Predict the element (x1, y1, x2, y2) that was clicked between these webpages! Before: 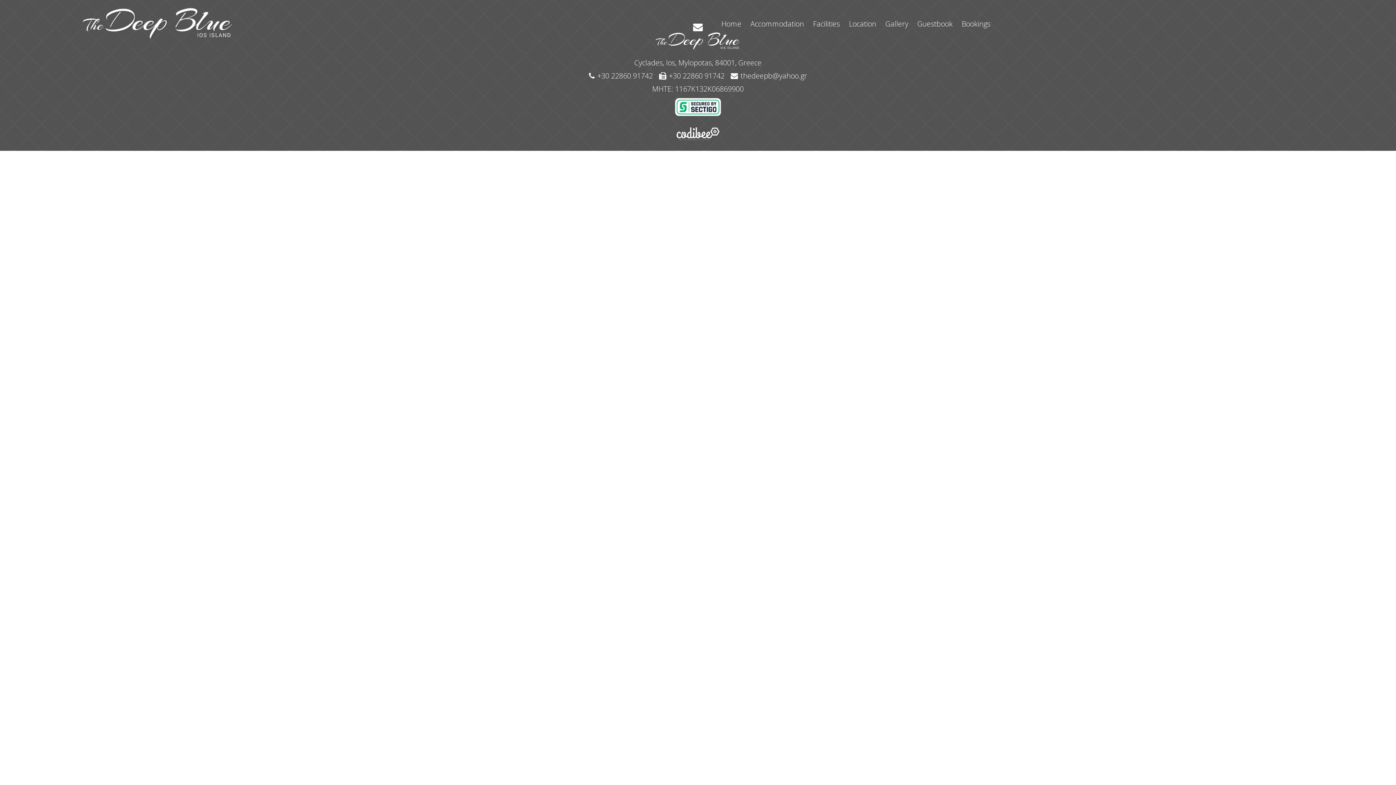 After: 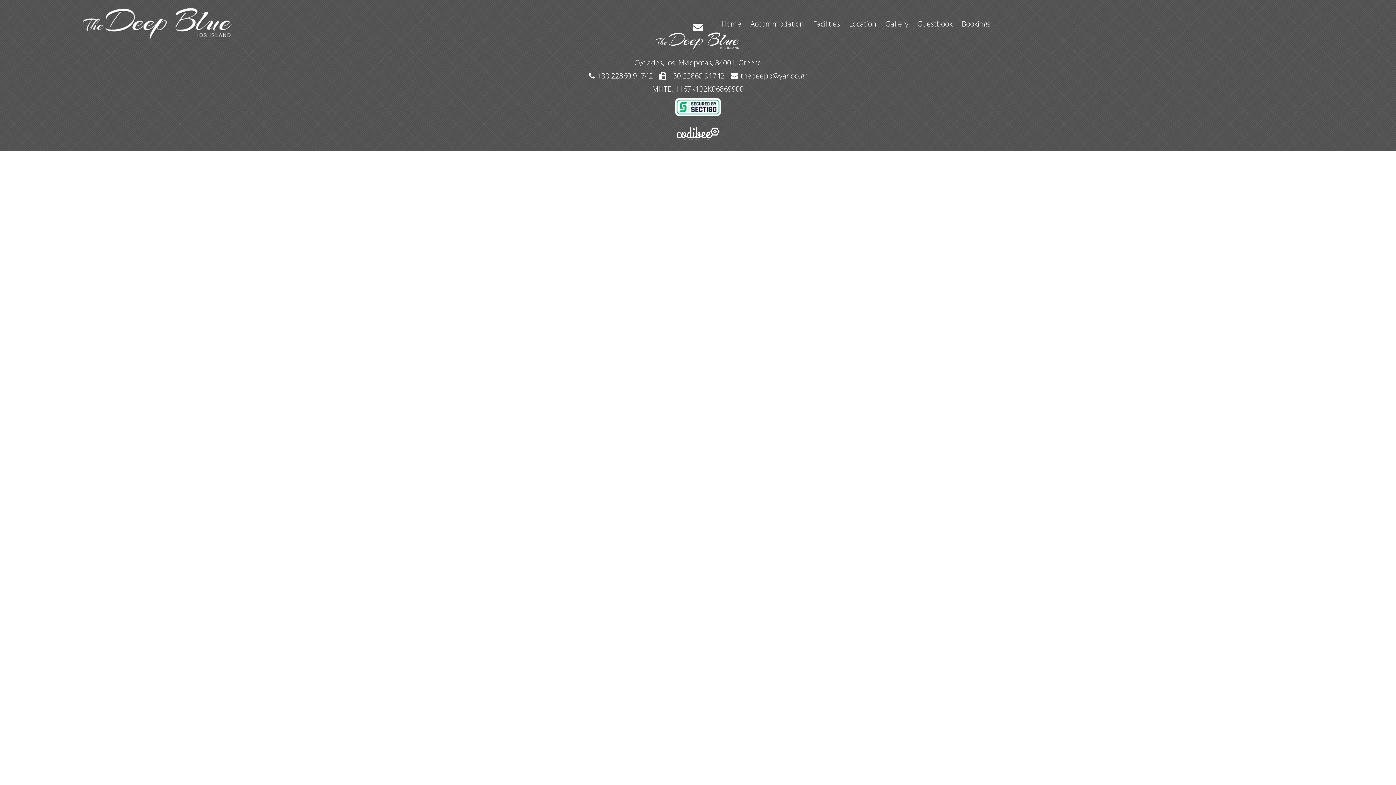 Action: bbox: (597, 70, 653, 81) label: +30 22860 91742